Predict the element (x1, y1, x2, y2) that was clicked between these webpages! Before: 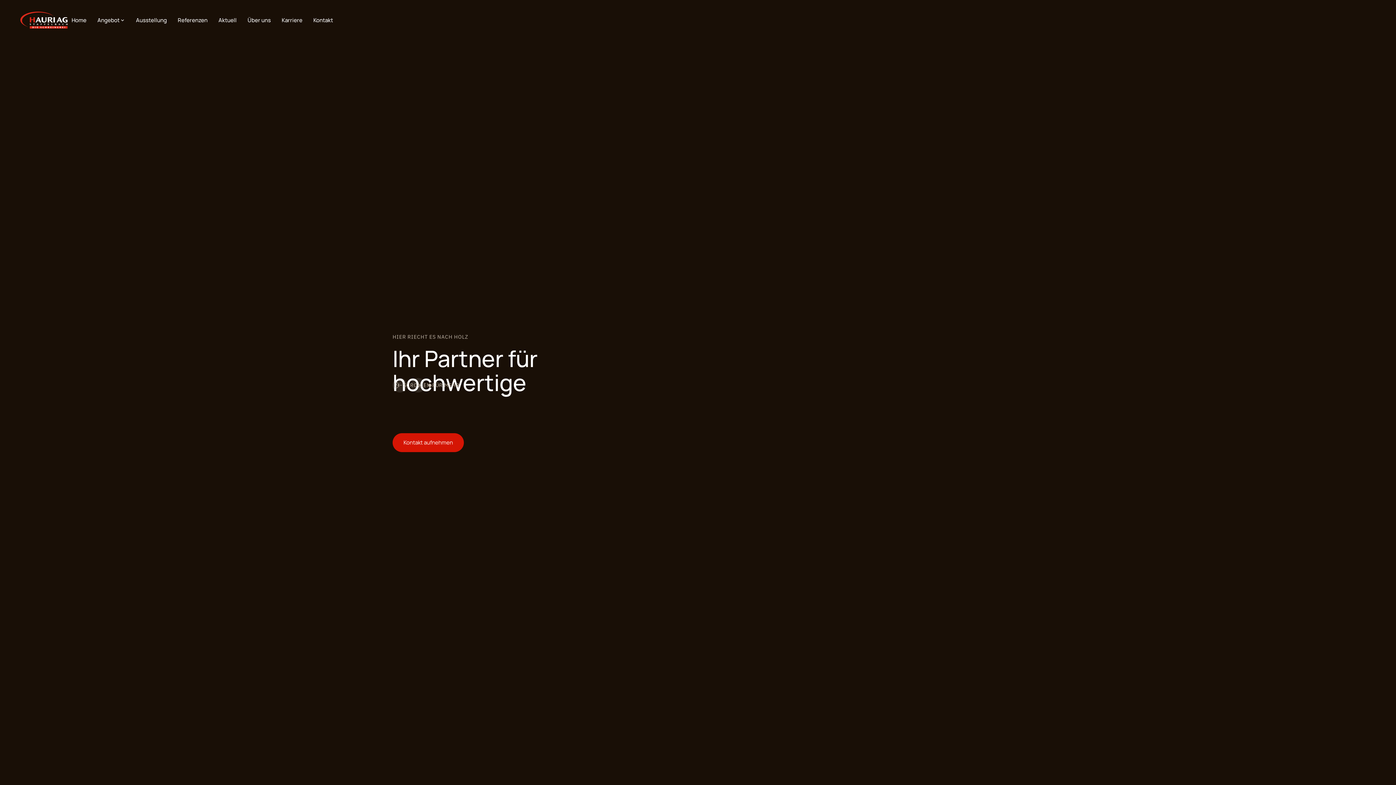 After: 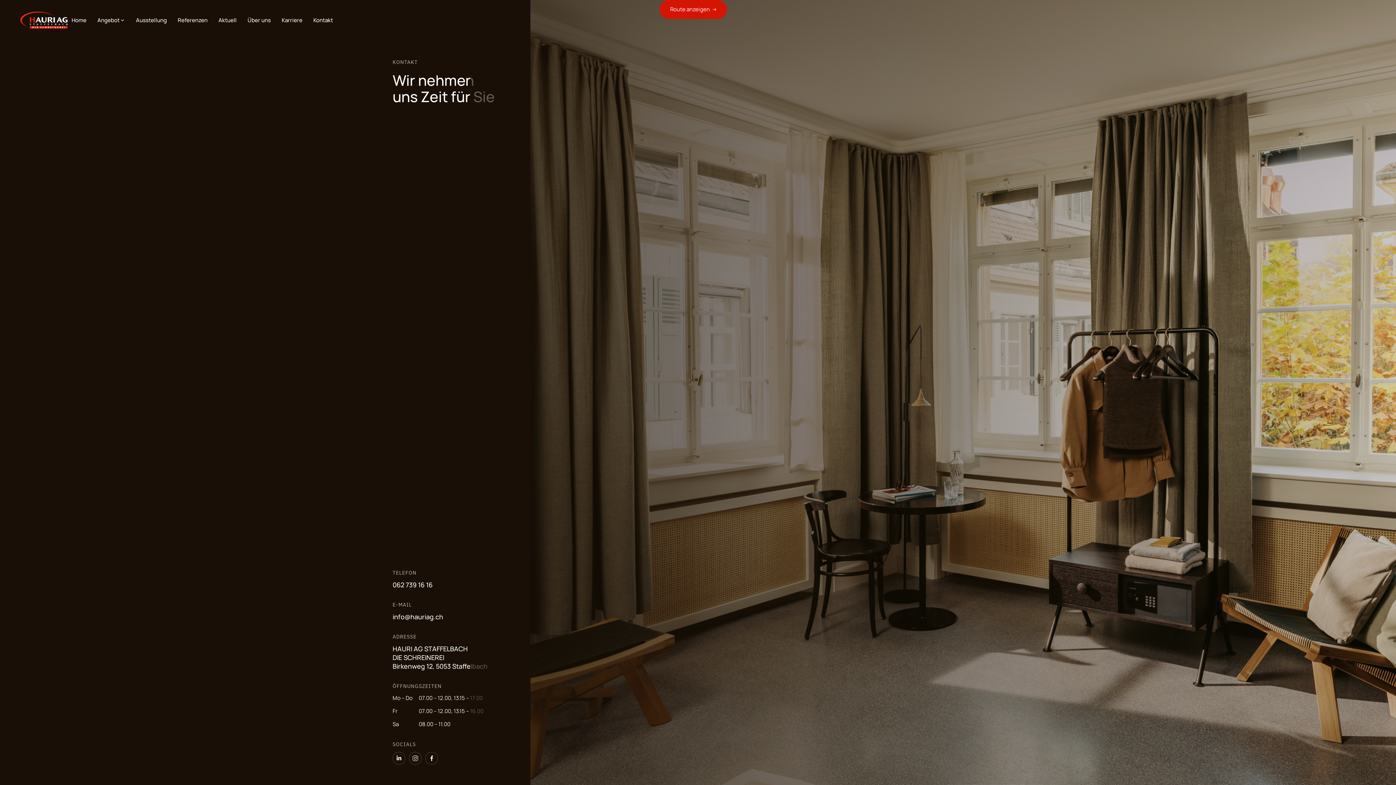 Action: bbox: (308, 14, 338, 26) label: Kontakt